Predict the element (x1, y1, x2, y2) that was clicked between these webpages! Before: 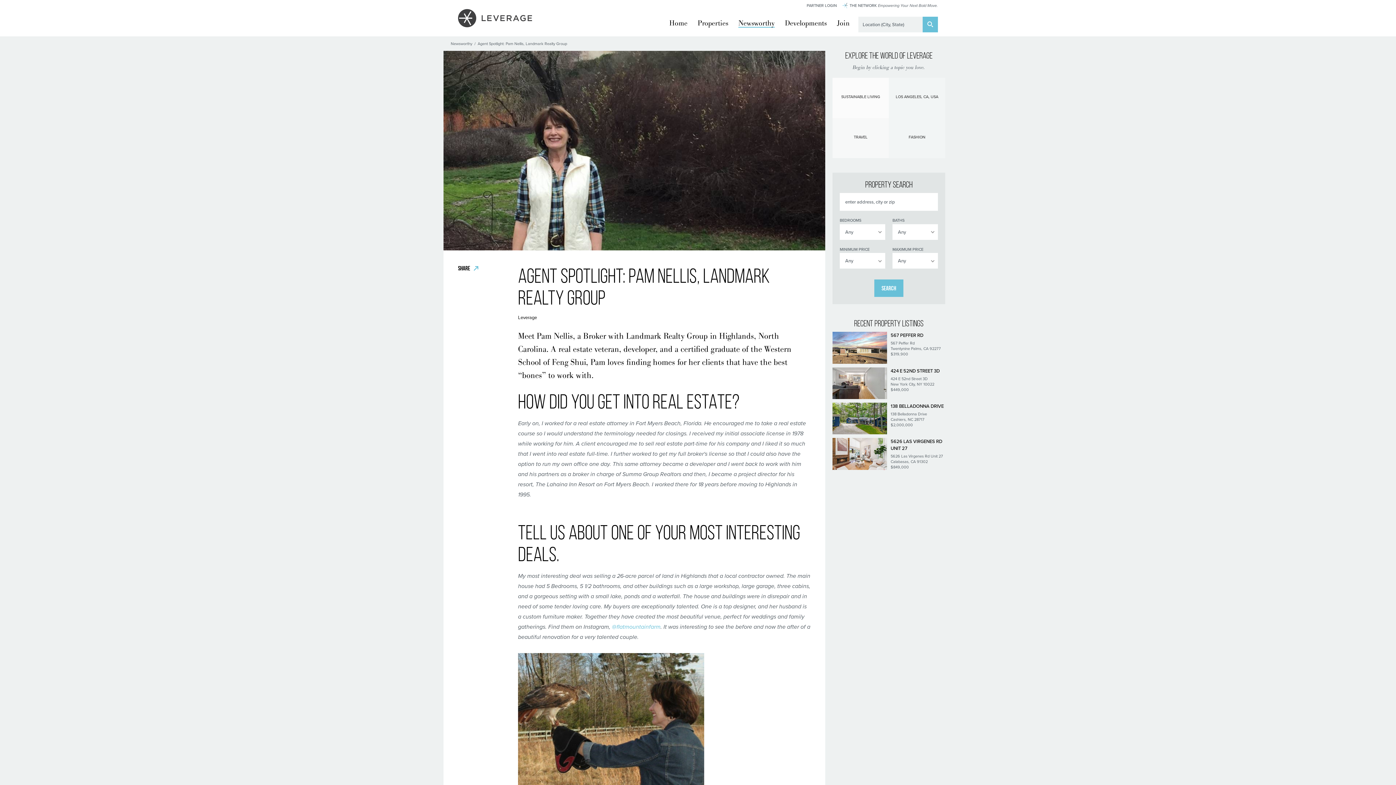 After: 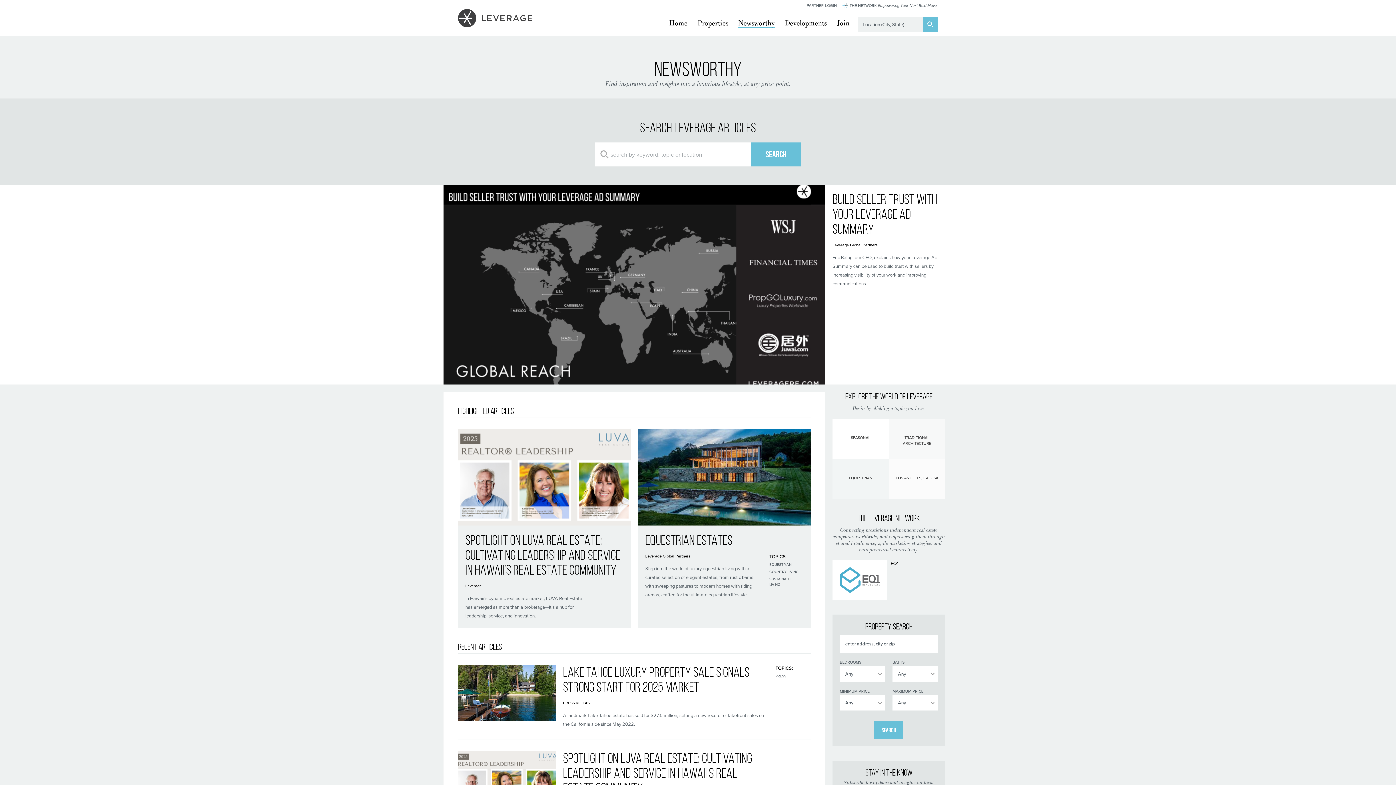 Action: bbox: (738, 19, 774, 27) label: Newsworthy